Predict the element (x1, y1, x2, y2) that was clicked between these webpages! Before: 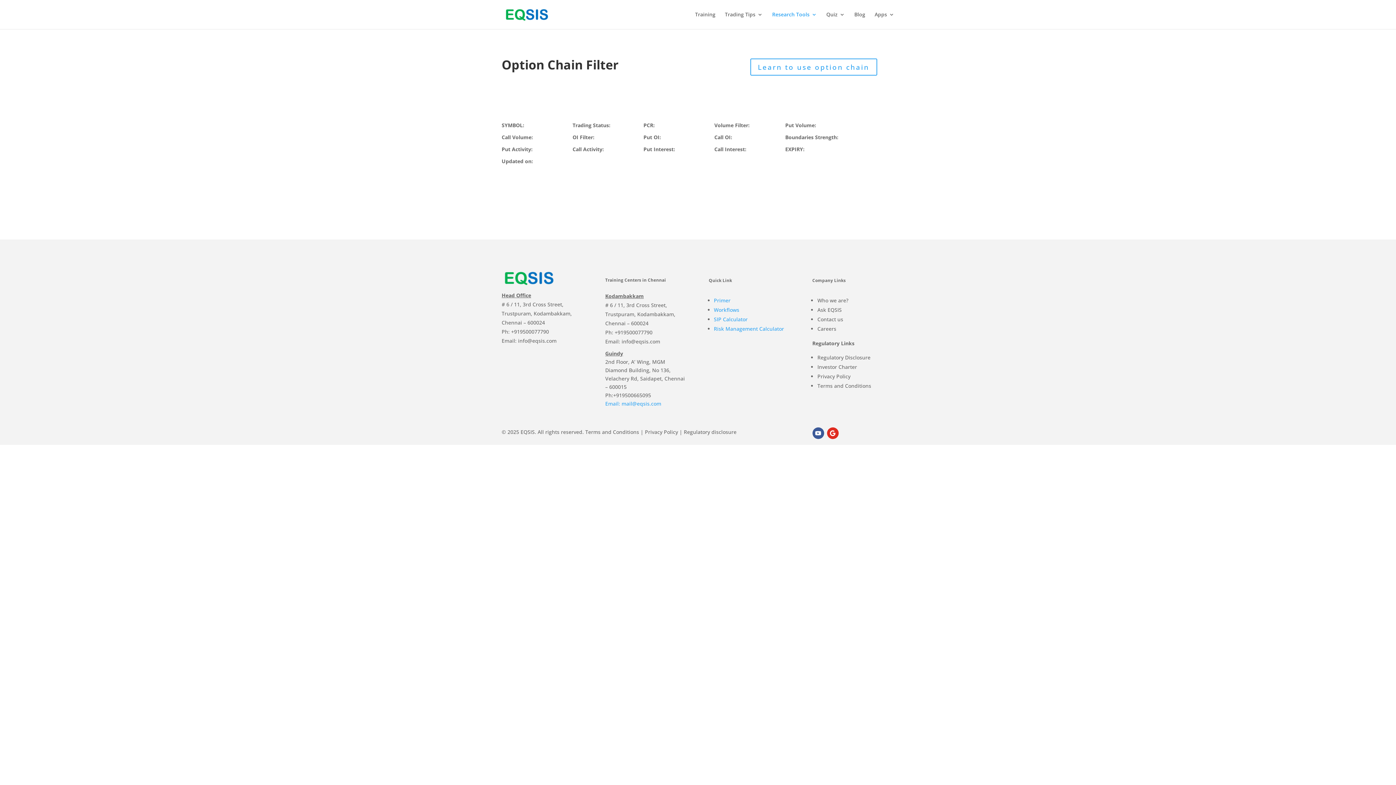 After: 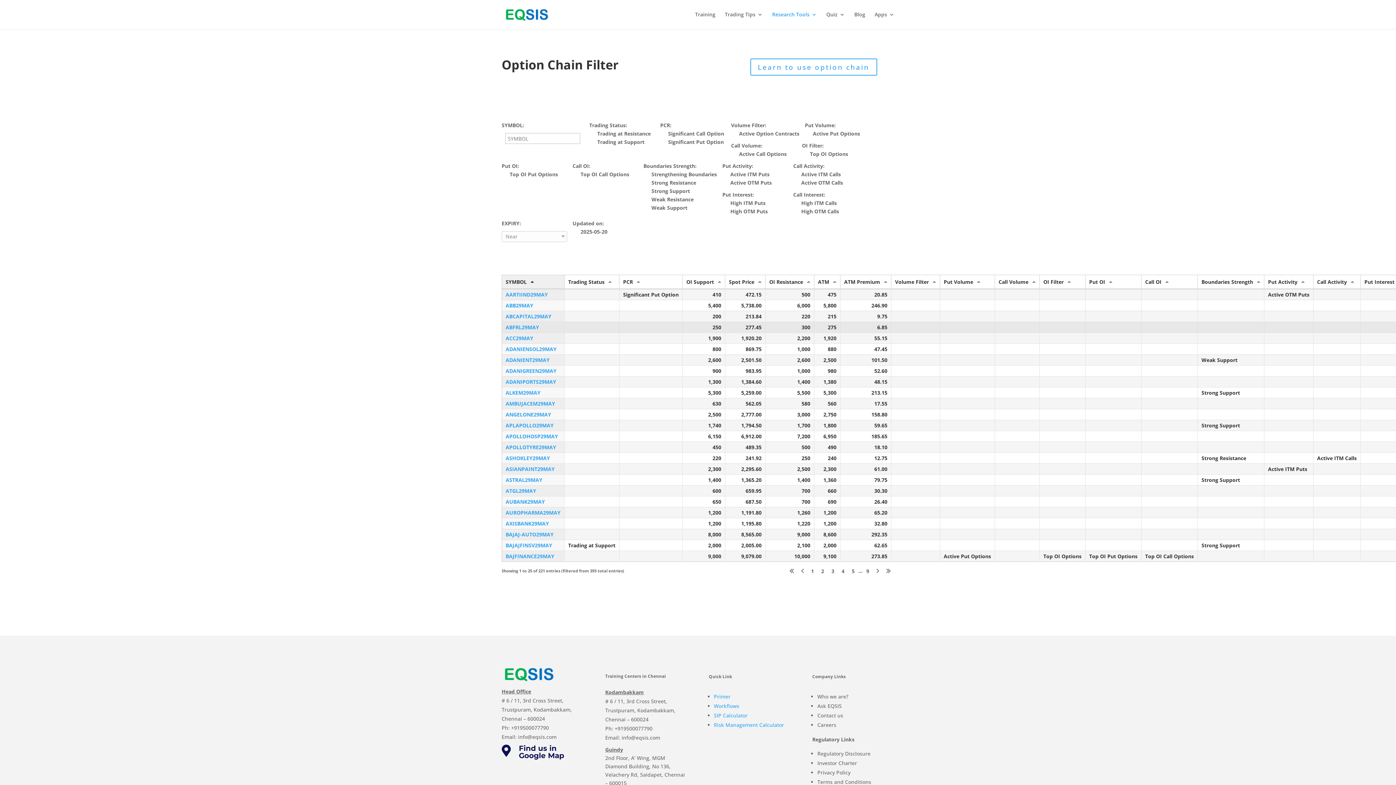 Action: bbox: (714, 325, 784, 332) label: Risk Management Calculator